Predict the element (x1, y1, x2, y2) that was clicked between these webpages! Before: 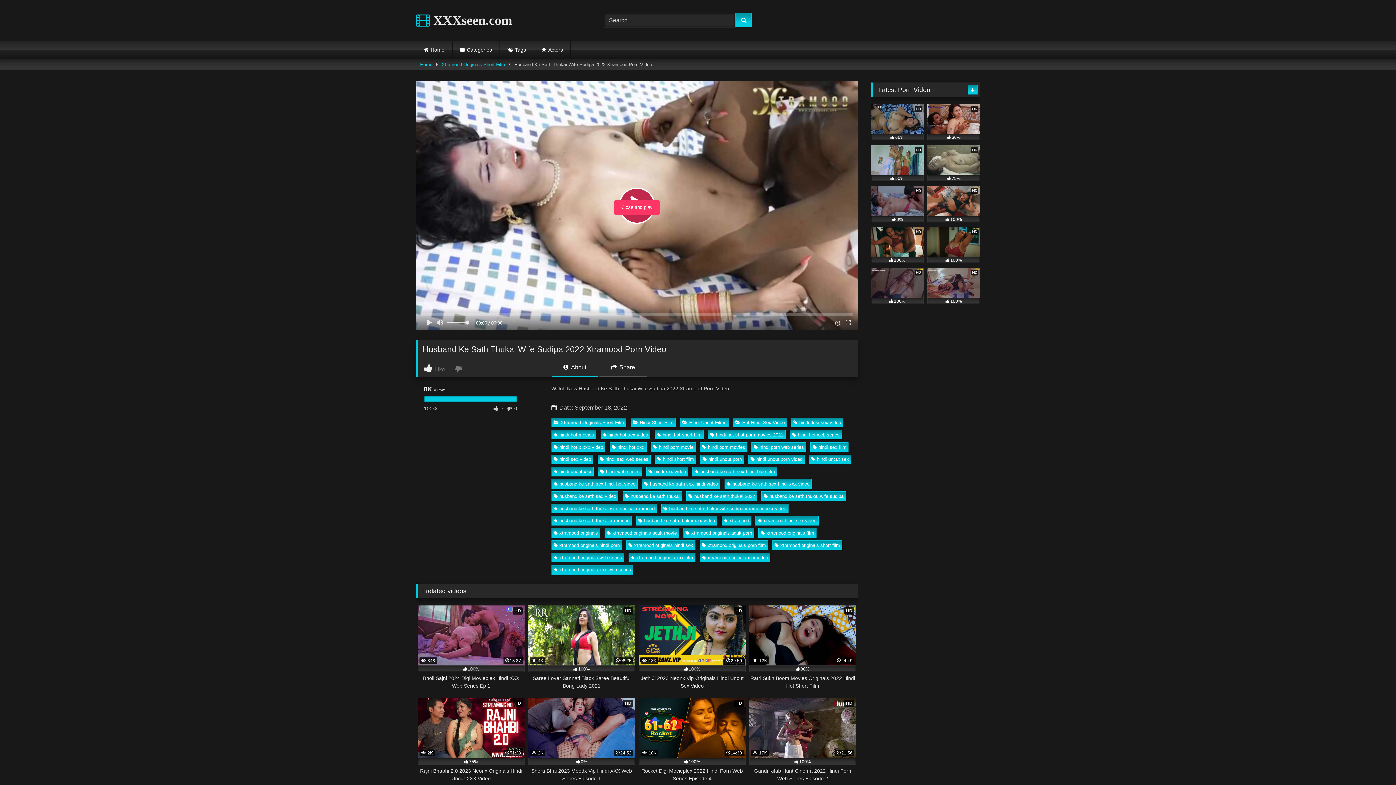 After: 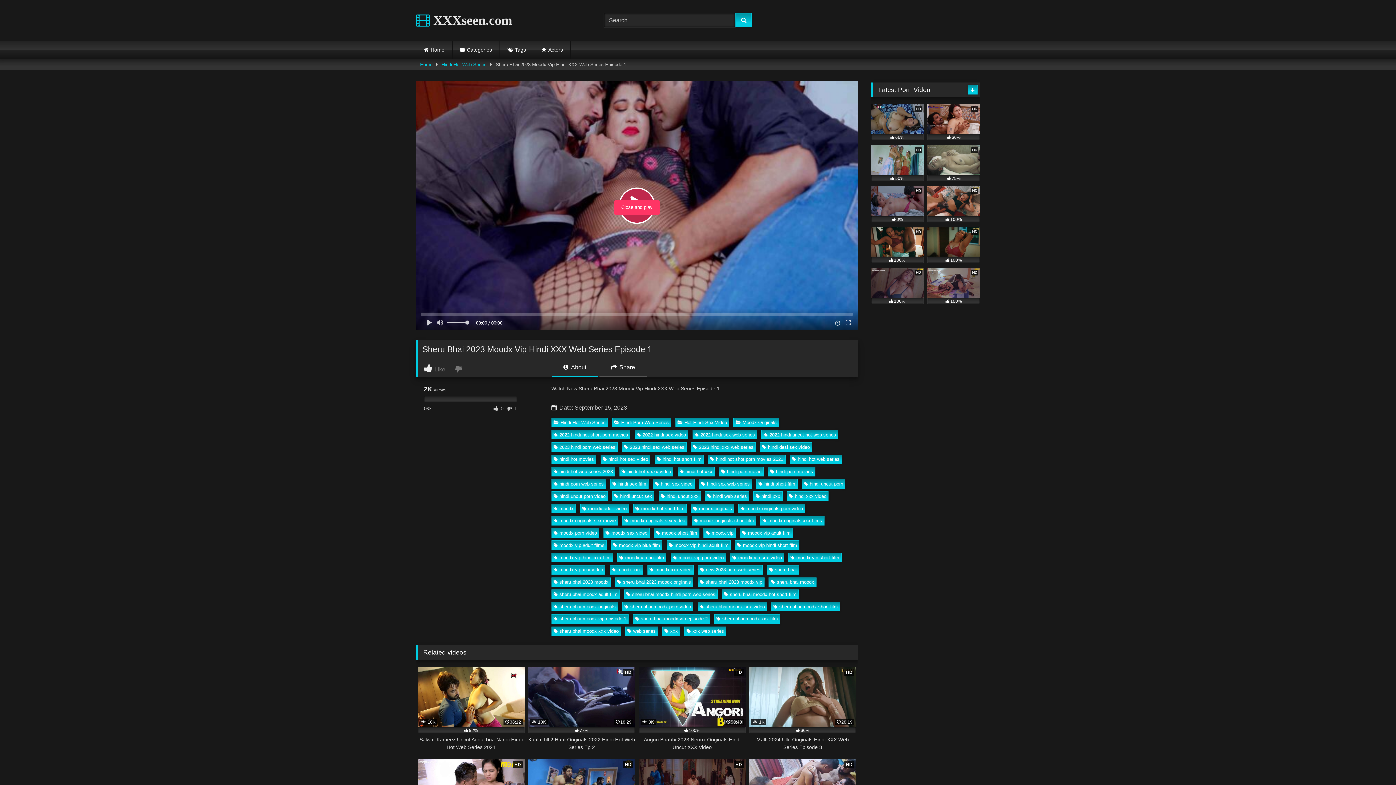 Action: bbox: (528, 698, 635, 782) label: HD
 2K
24:52
0%
Sheru Bhai 2023 Moodx Vip Hindi XXX Web Series Episode 1